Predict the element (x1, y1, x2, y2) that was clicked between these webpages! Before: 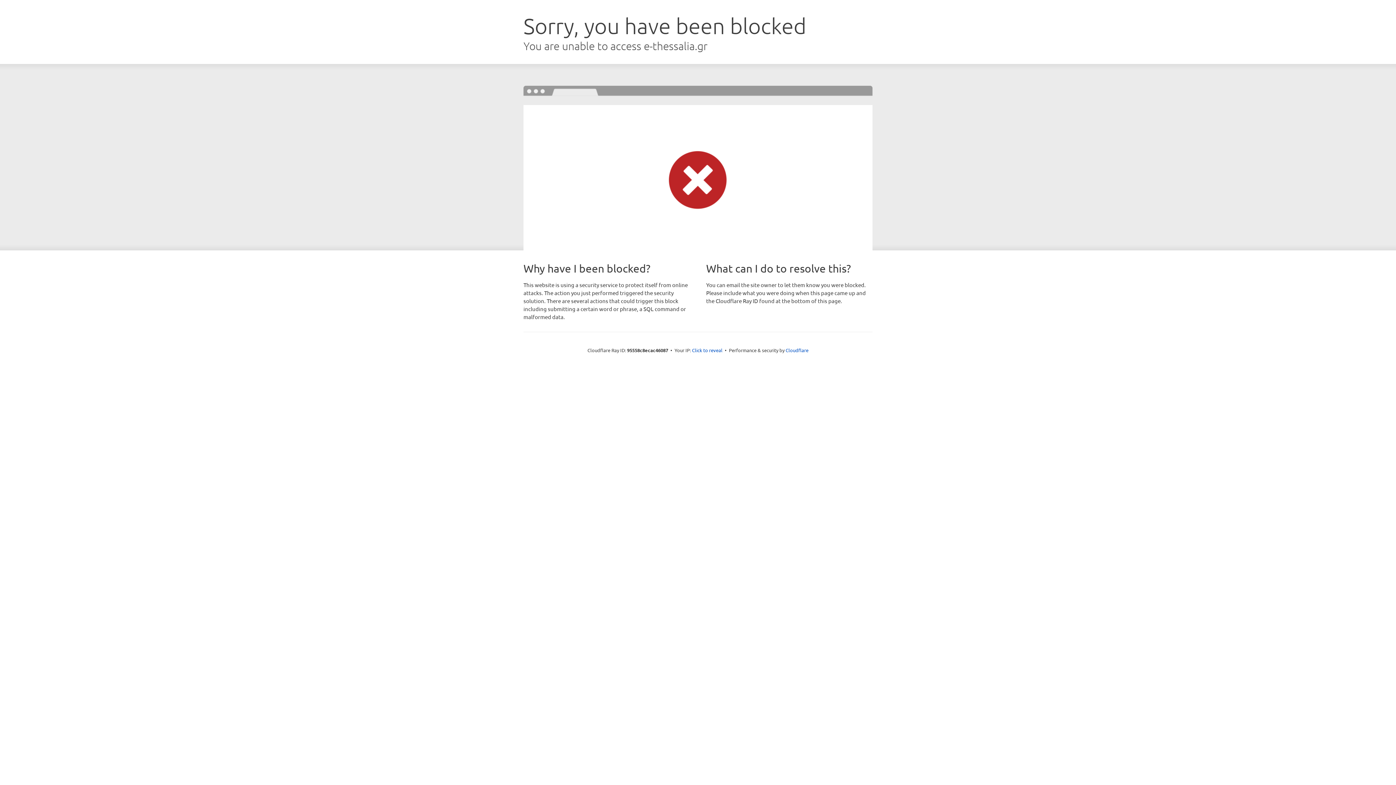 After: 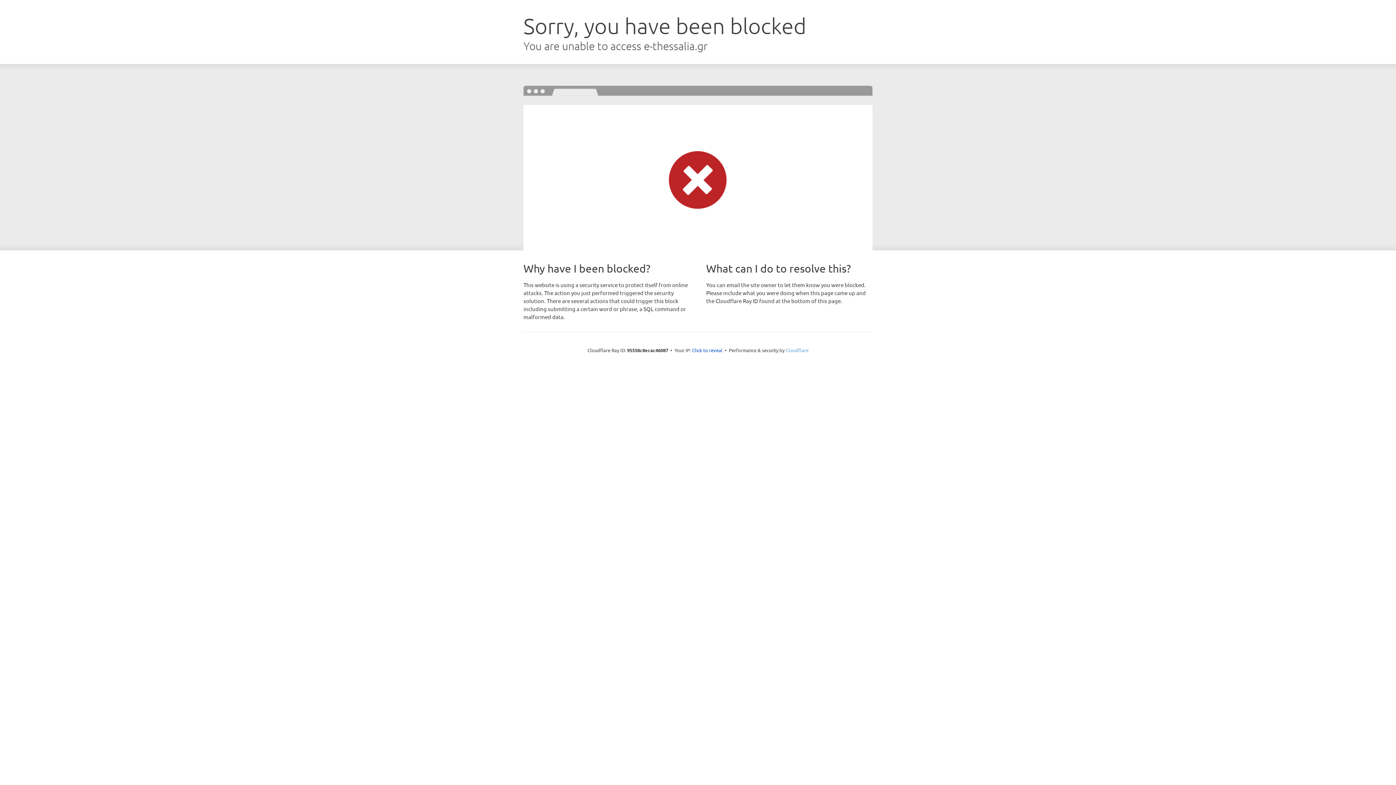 Action: label: Cloudflare bbox: (785, 347, 808, 353)